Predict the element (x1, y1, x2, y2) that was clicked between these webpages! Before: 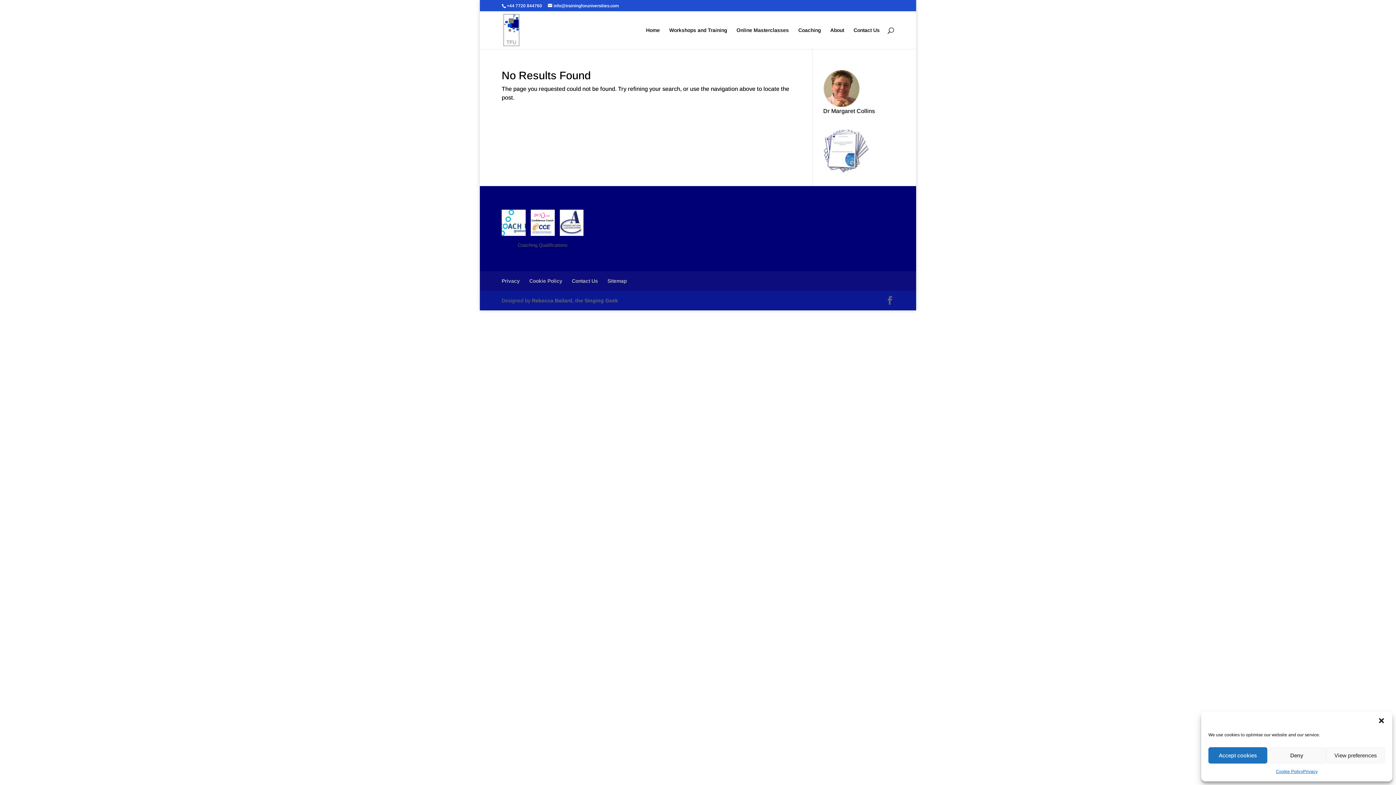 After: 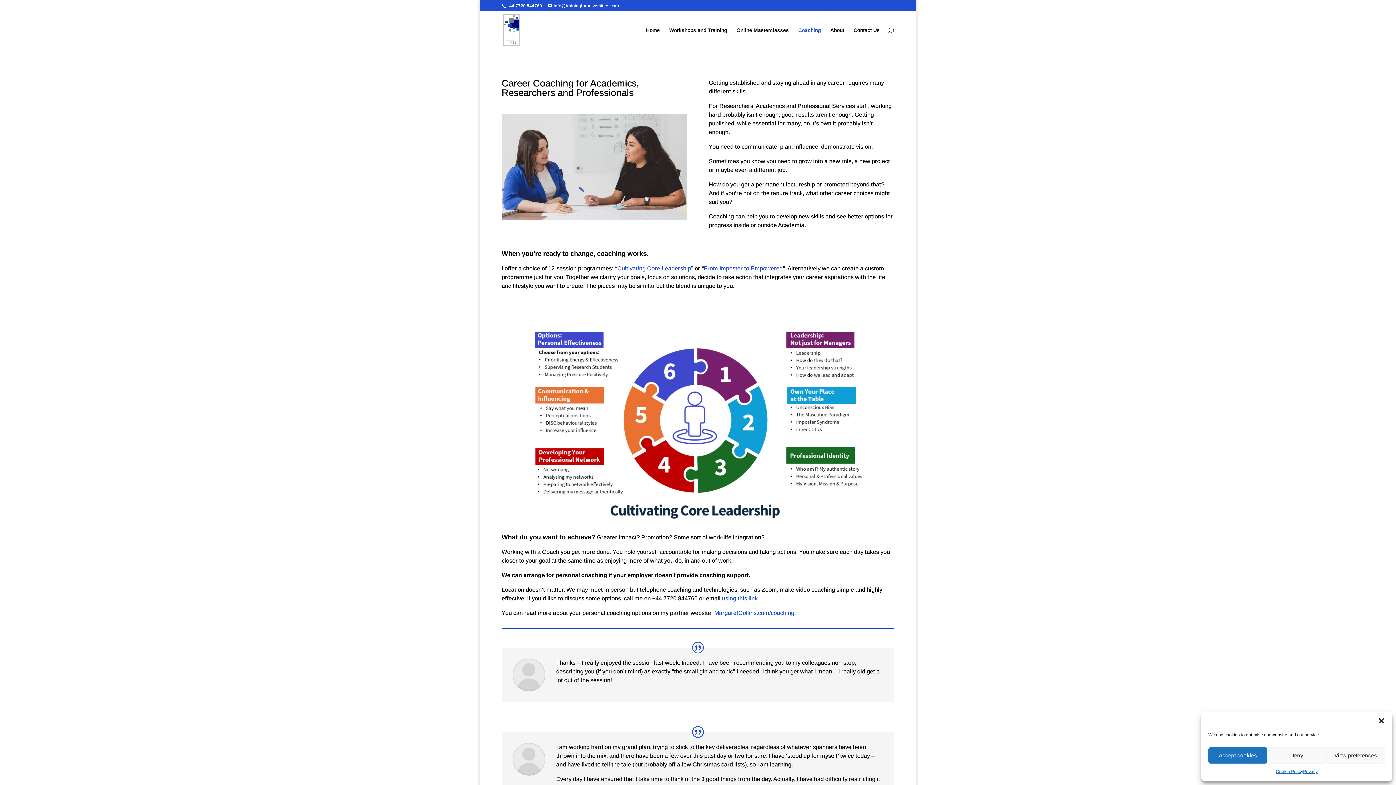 Action: bbox: (798, 27, 821, 49) label: Coaching